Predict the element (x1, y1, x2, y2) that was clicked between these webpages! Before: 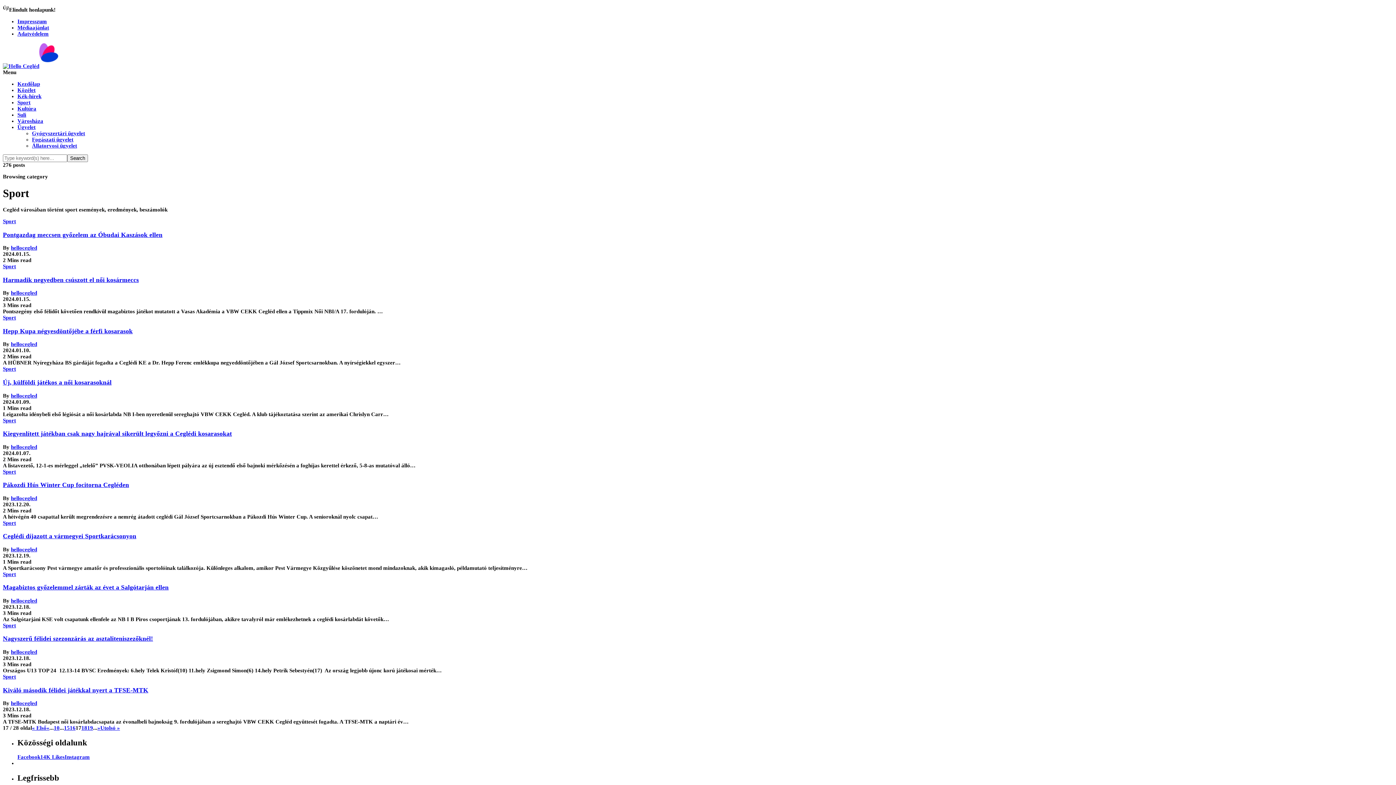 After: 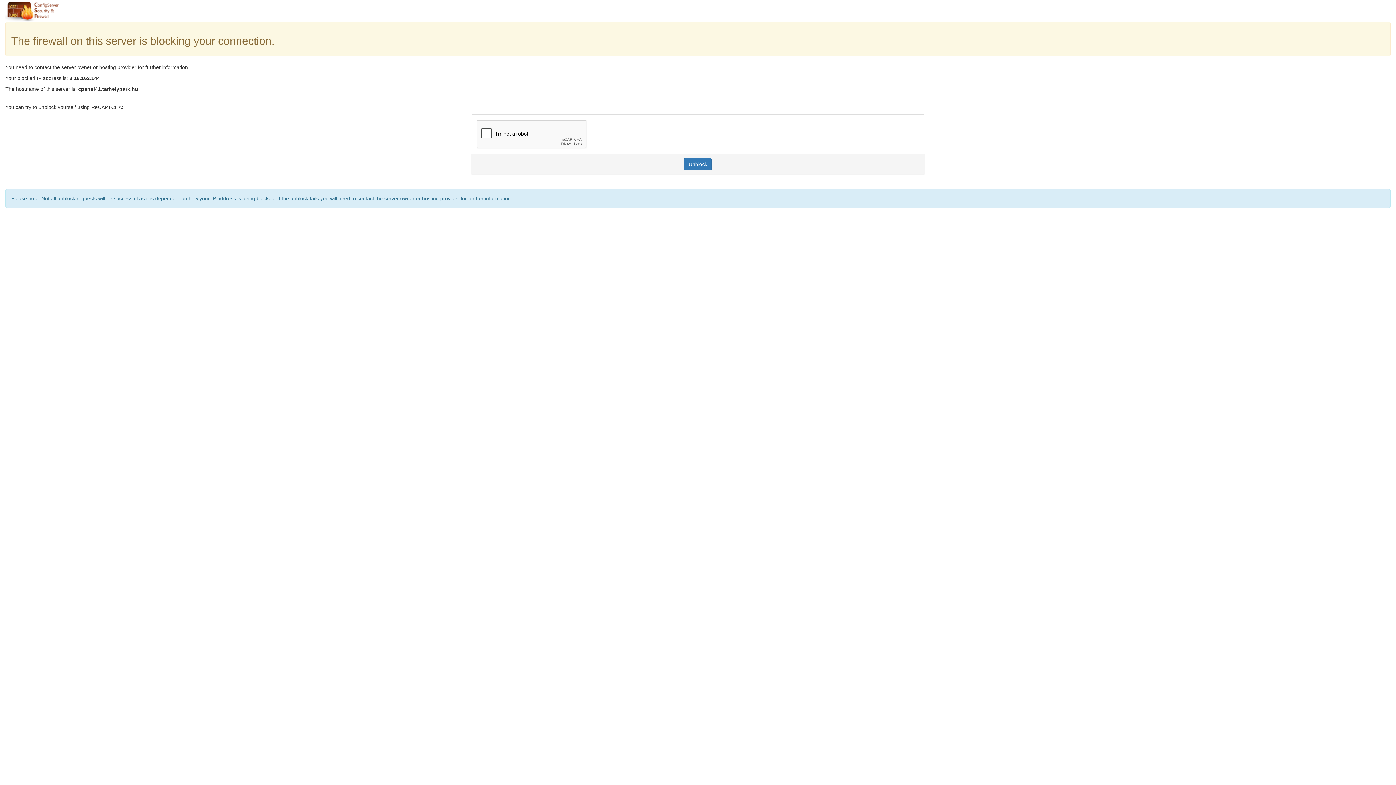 Action: label: 16 bbox: (69, 725, 75, 731)